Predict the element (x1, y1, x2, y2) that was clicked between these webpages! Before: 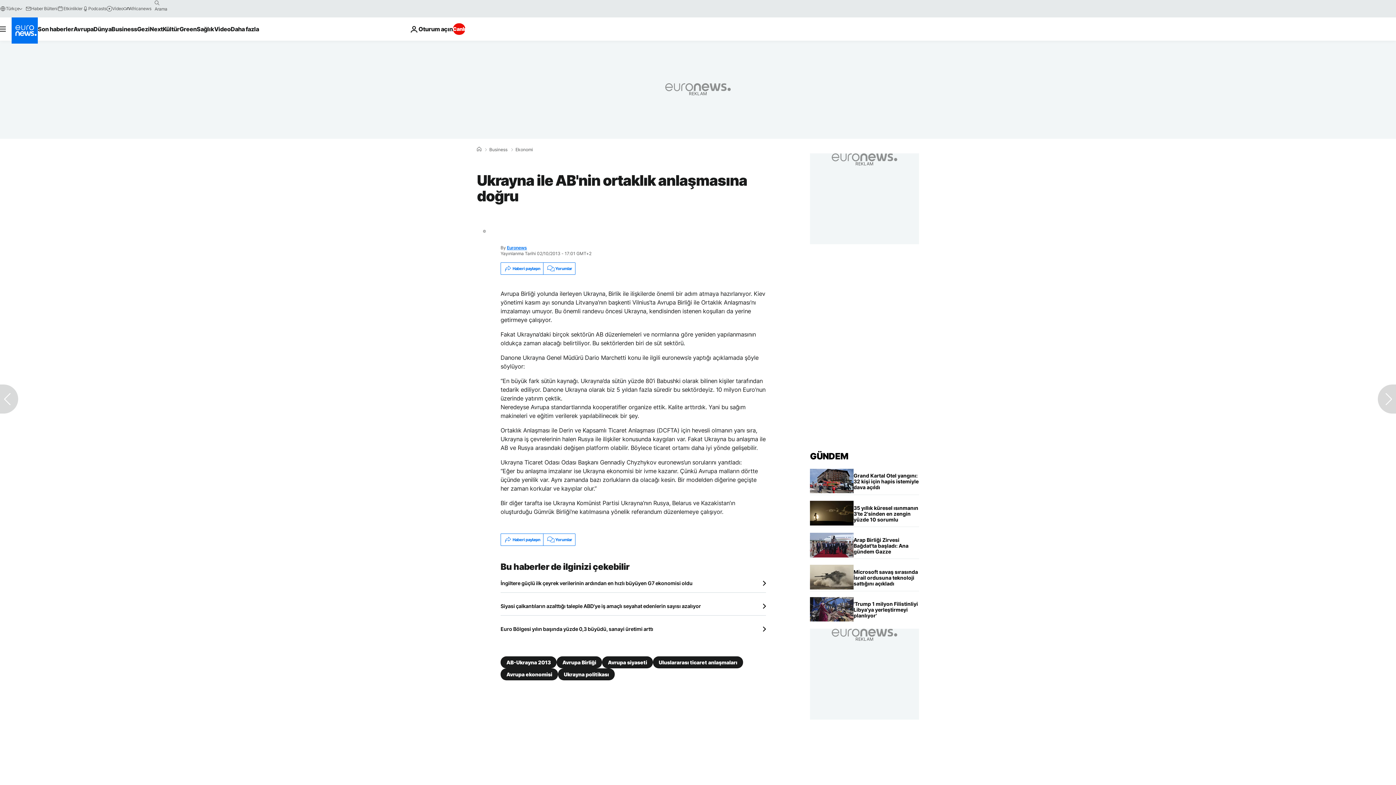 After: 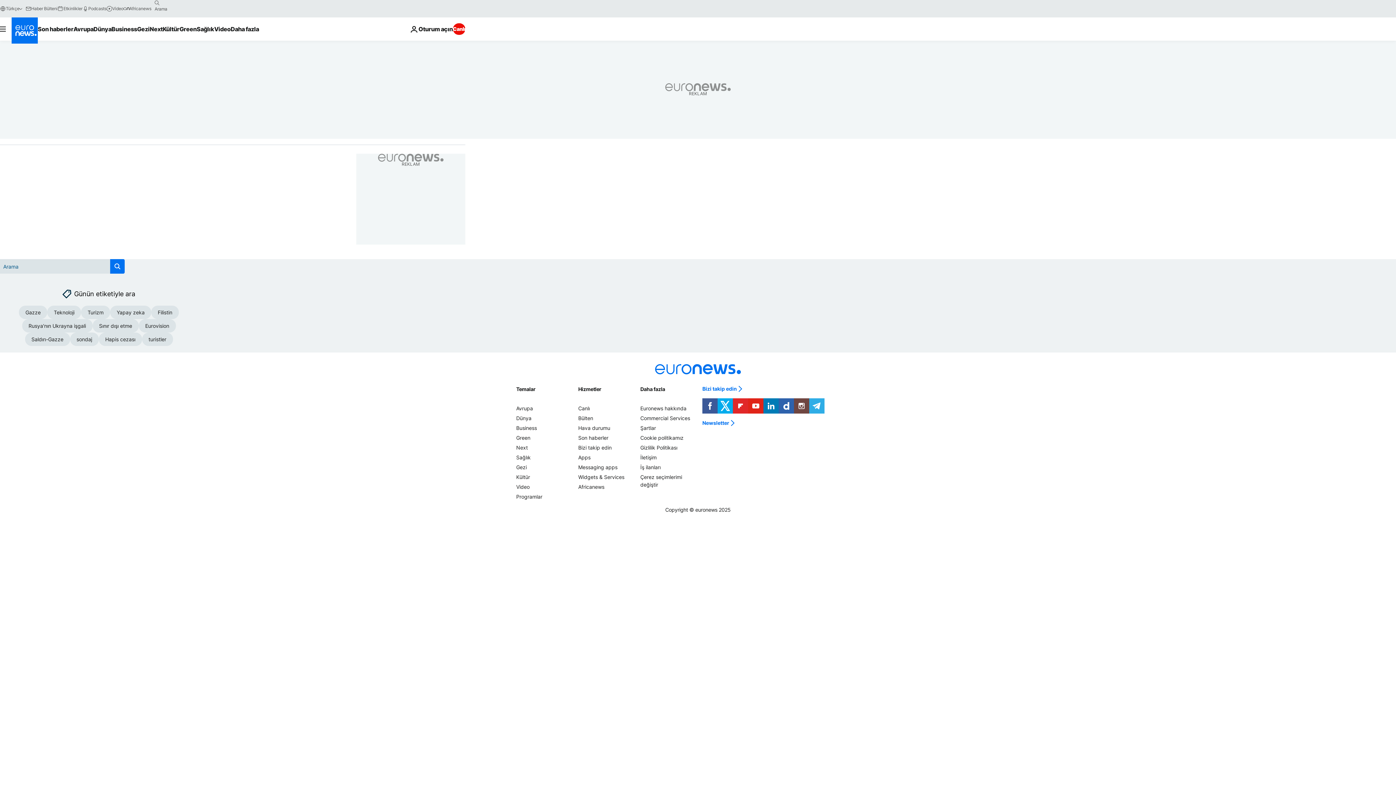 Action: label: search button bbox: (151, -2, 163, 8)